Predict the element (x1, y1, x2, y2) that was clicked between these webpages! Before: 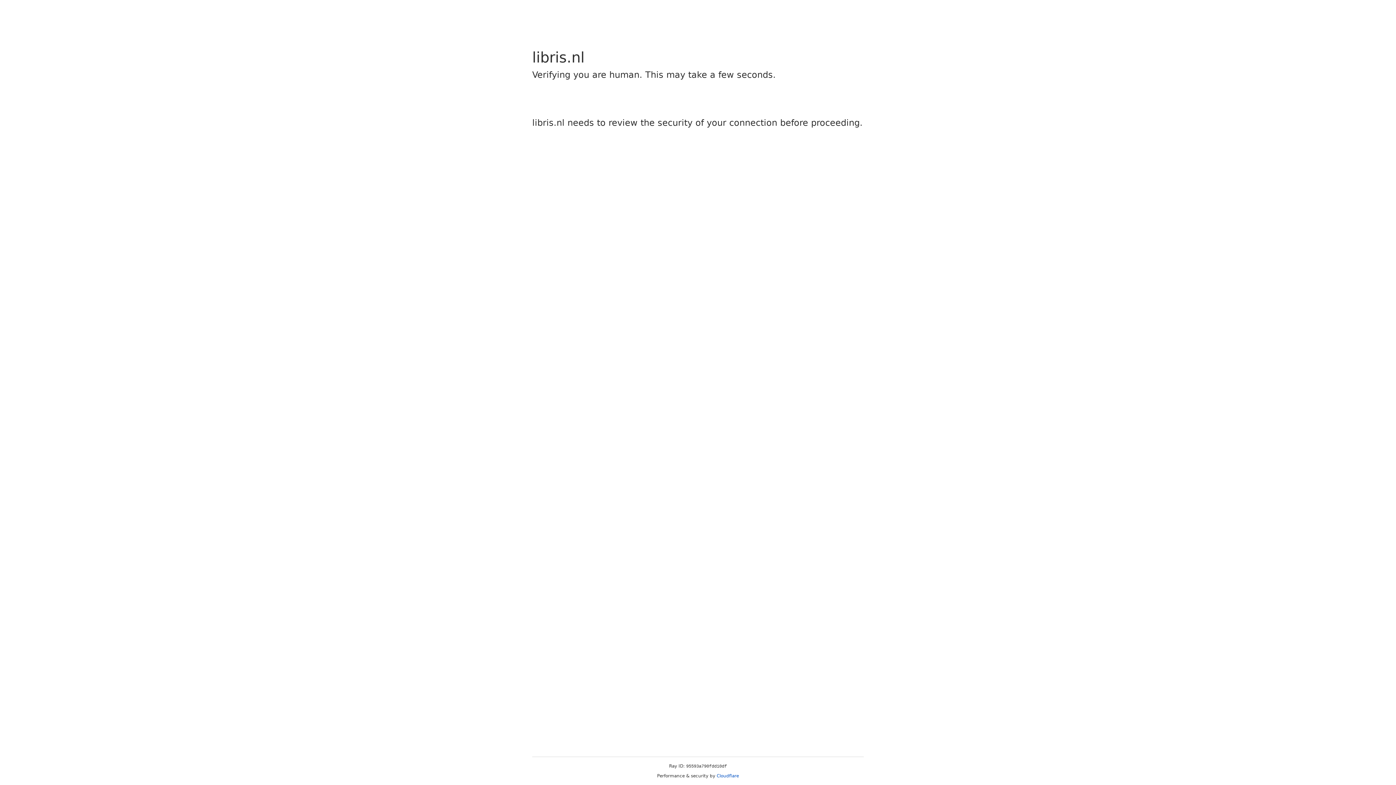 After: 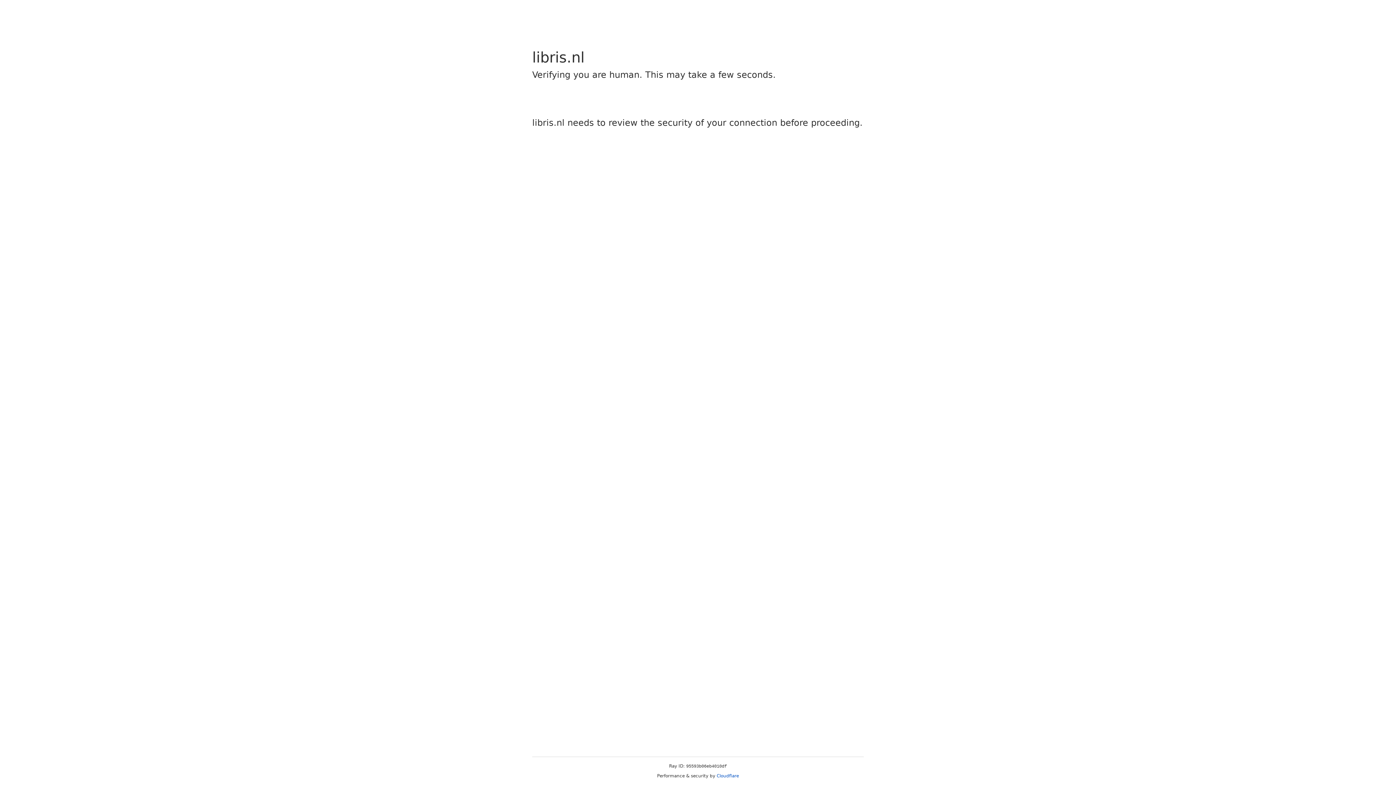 Action: label: Cloudflare bbox: (716, 773, 739, 778)